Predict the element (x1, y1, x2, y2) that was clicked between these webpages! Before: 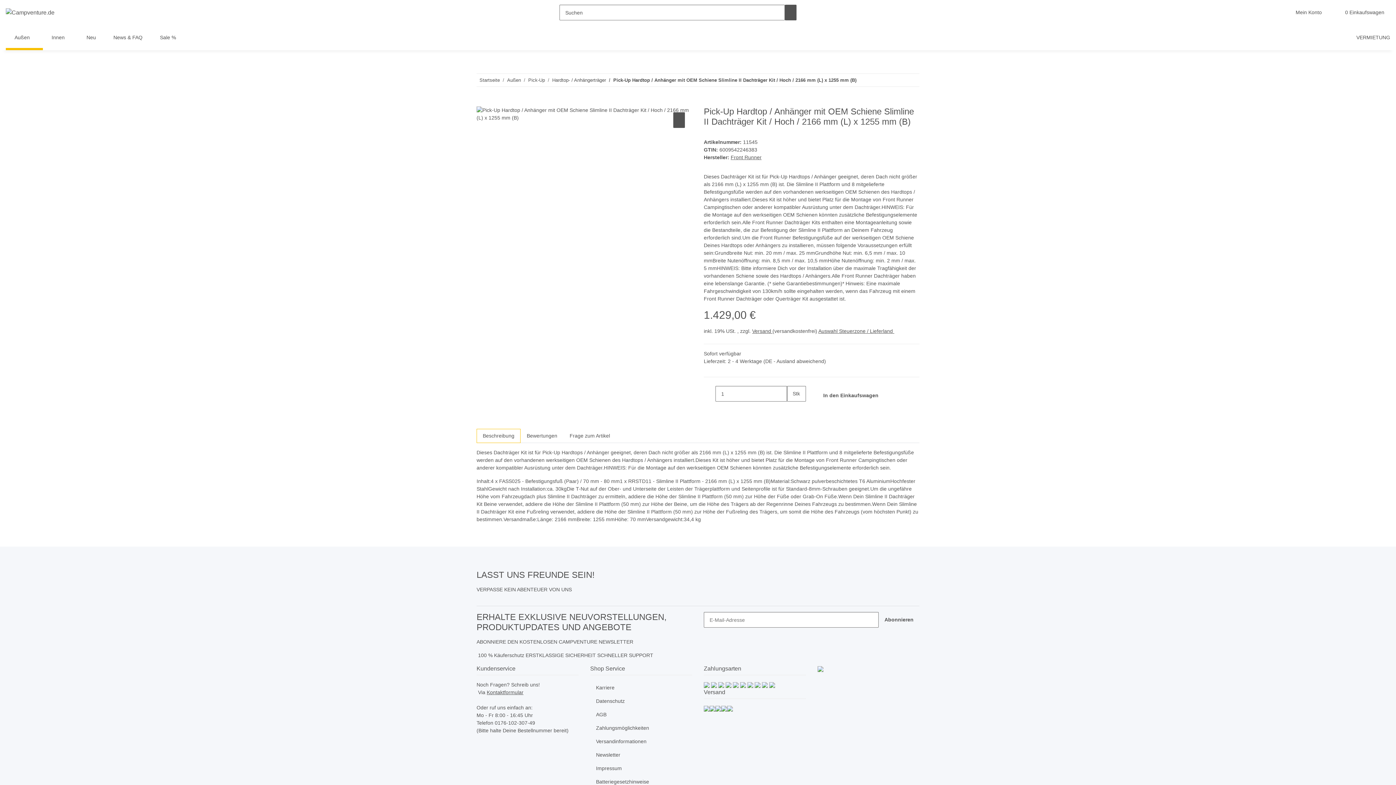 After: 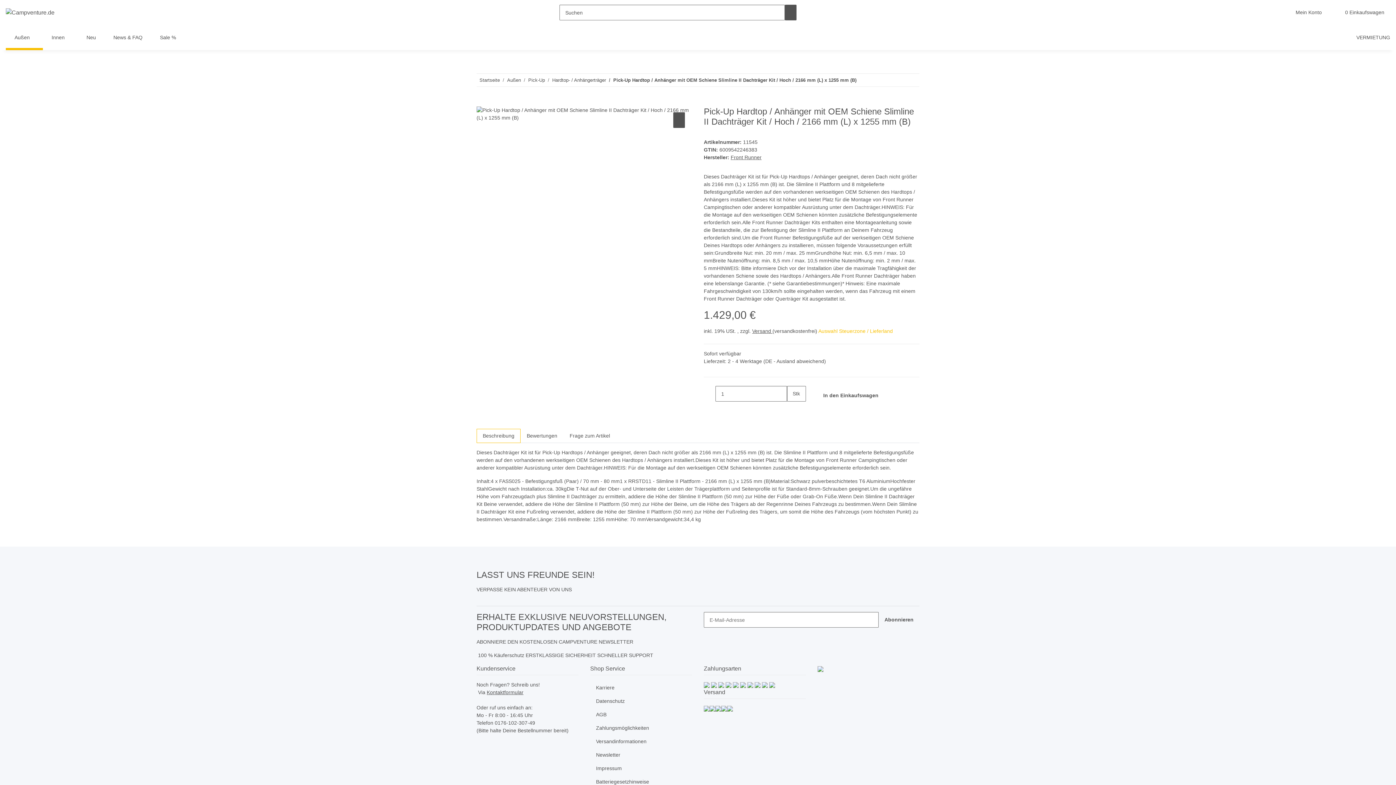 Action: bbox: (818, 328, 894, 334) label: Auswahl Steuerzone / Lieferland 